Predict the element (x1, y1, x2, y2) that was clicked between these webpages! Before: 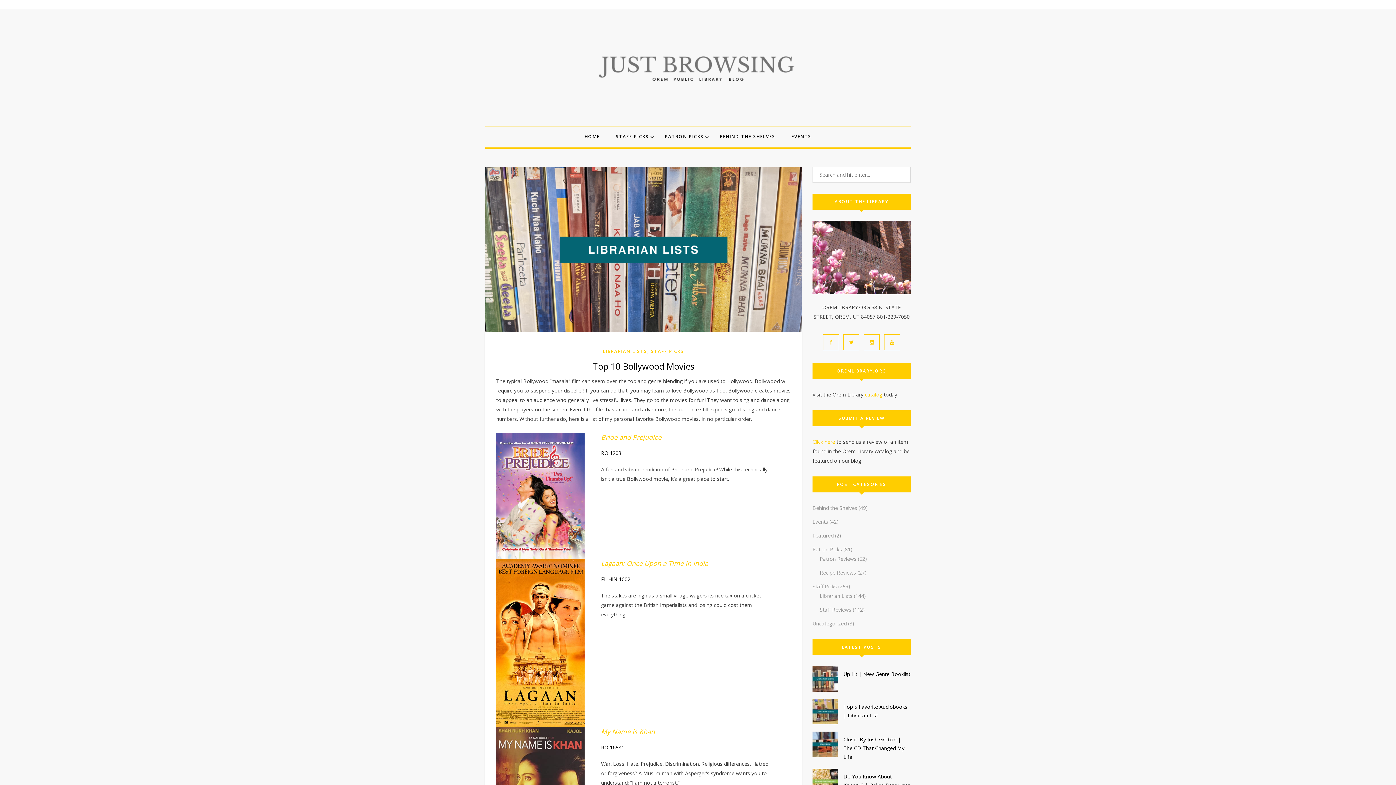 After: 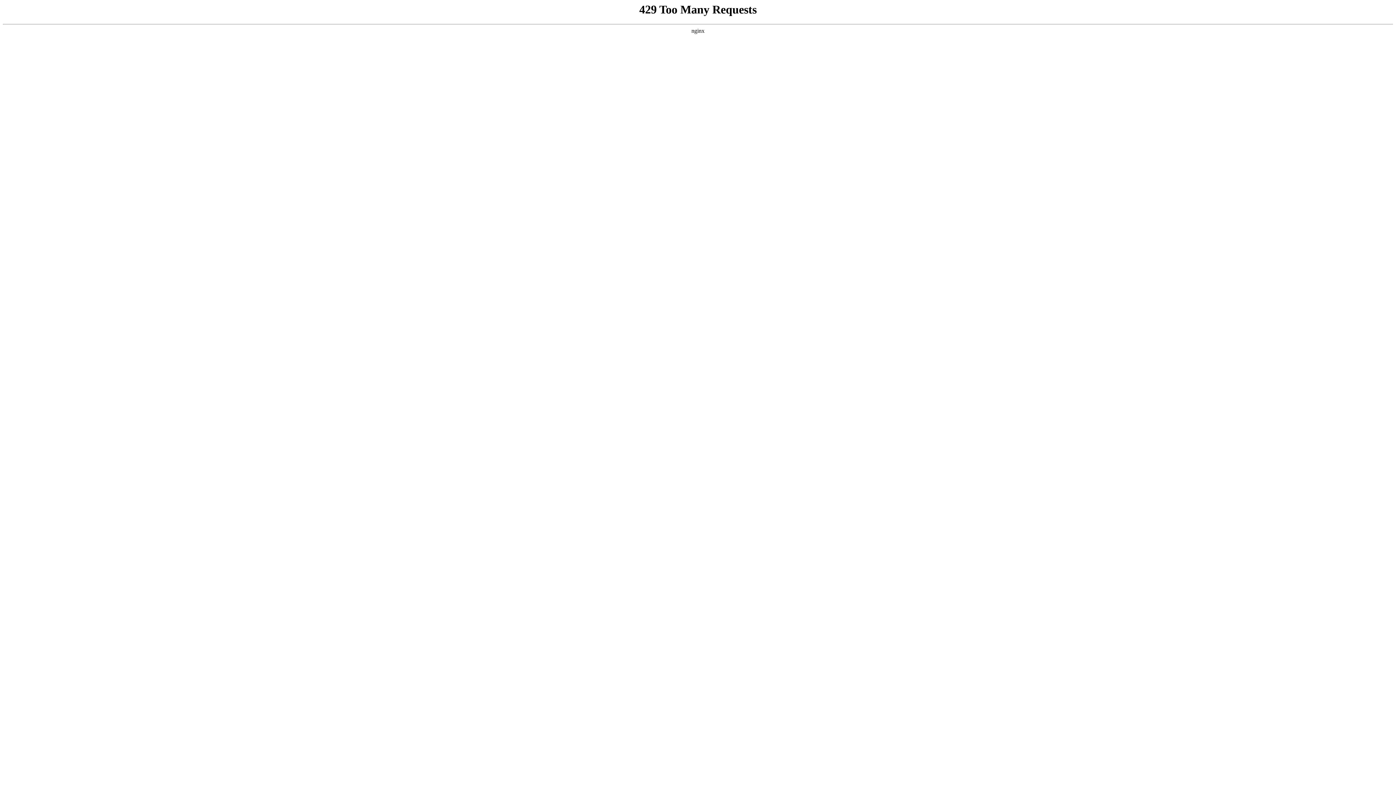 Action: bbox: (812, 438, 835, 445) label: Click here